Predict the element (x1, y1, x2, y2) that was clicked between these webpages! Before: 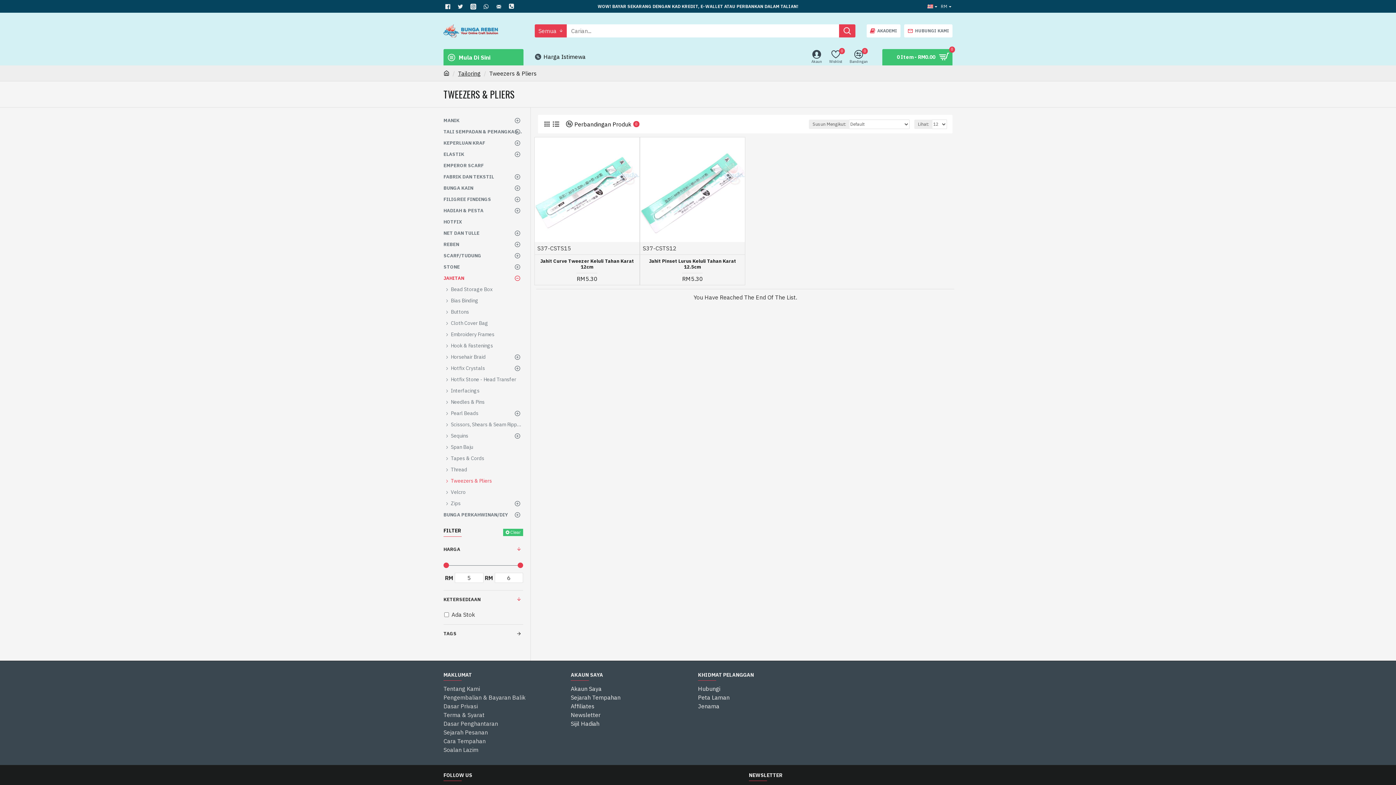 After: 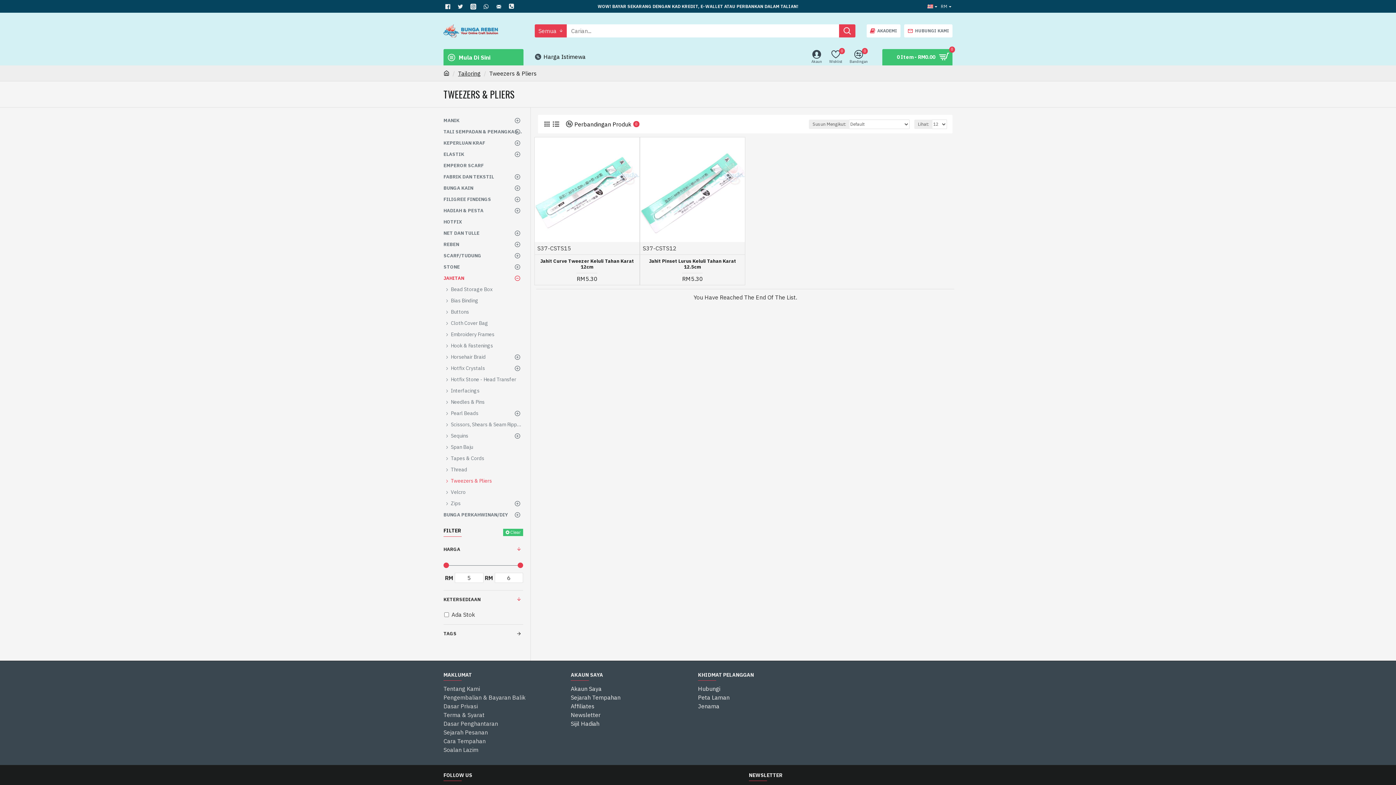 Action: bbox: (494, 0, 505, 12)